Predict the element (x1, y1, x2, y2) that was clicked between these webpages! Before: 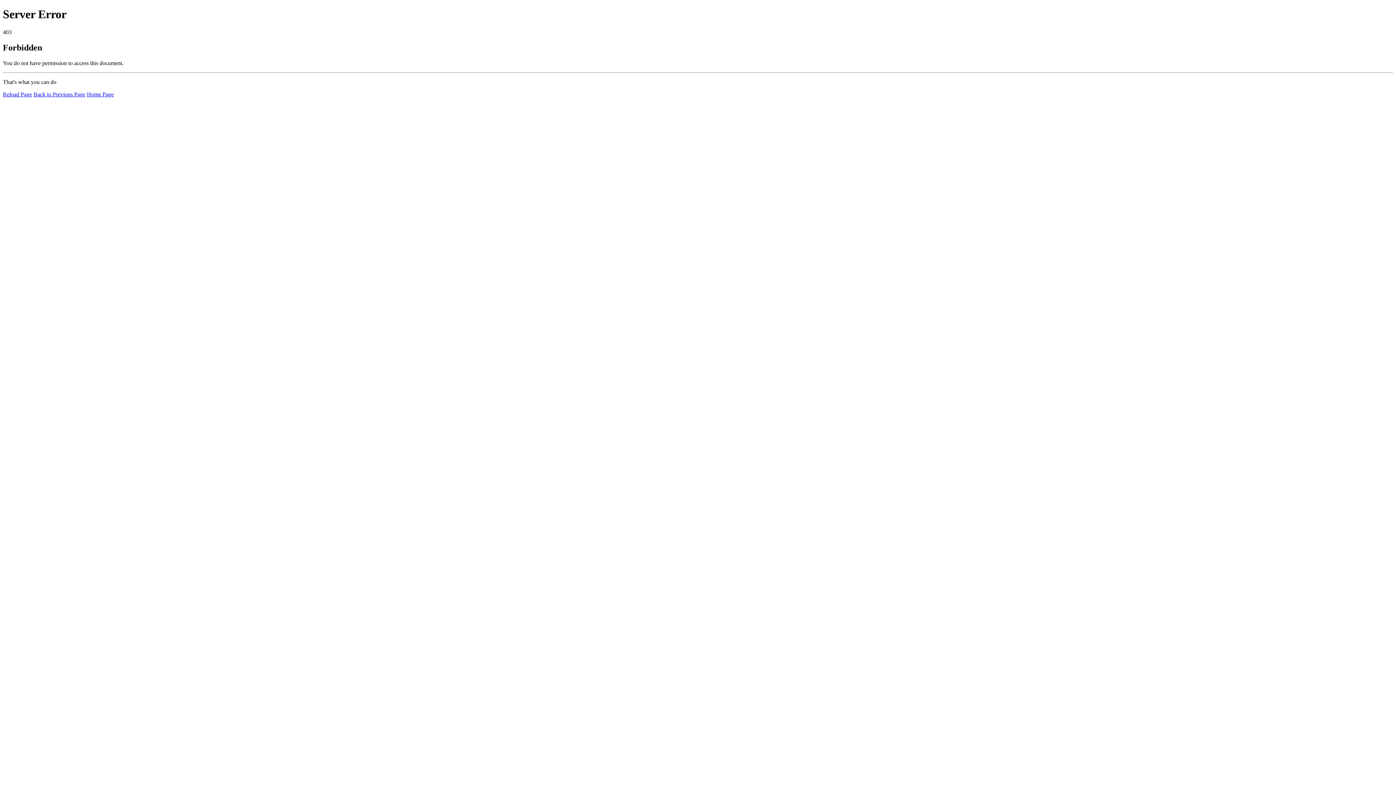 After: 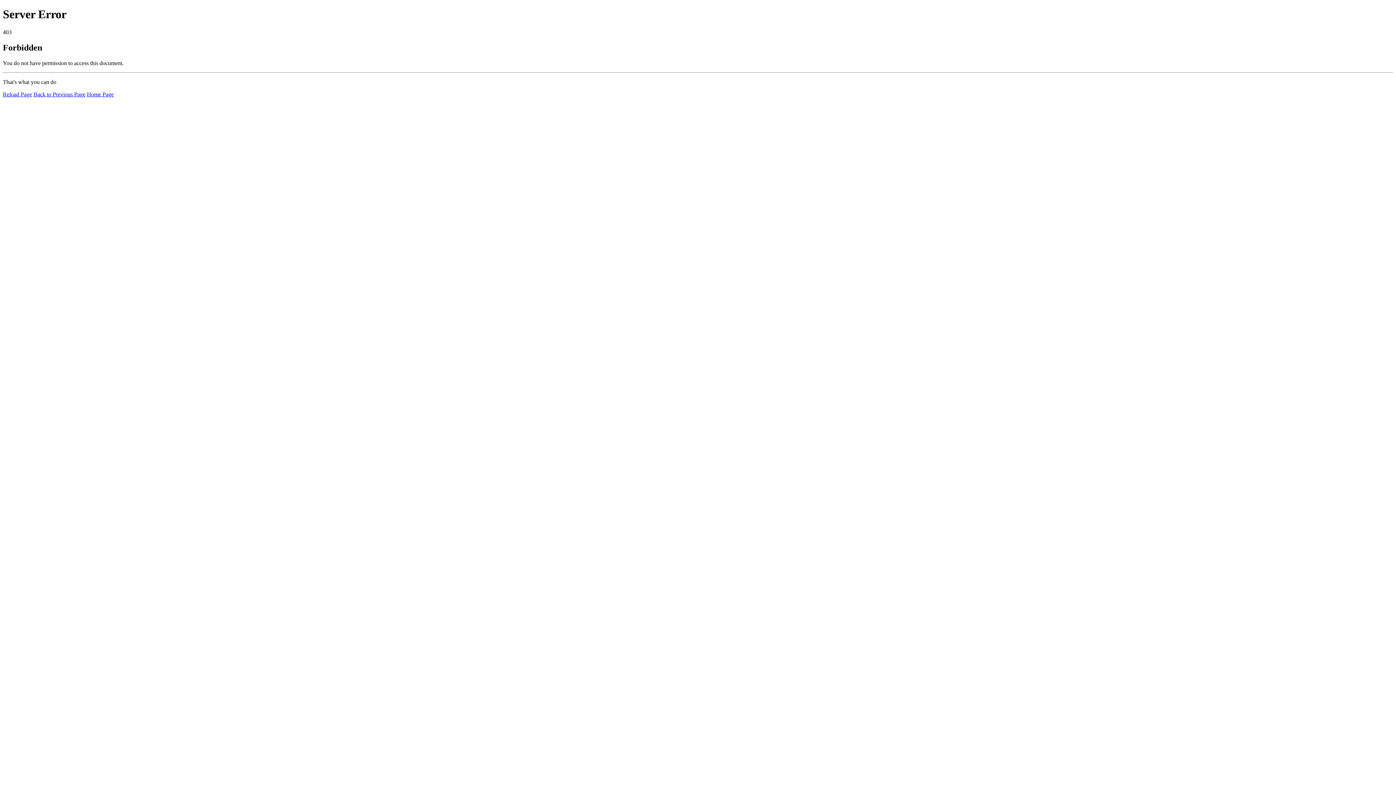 Action: bbox: (2, 91, 32, 97) label: Reload Page